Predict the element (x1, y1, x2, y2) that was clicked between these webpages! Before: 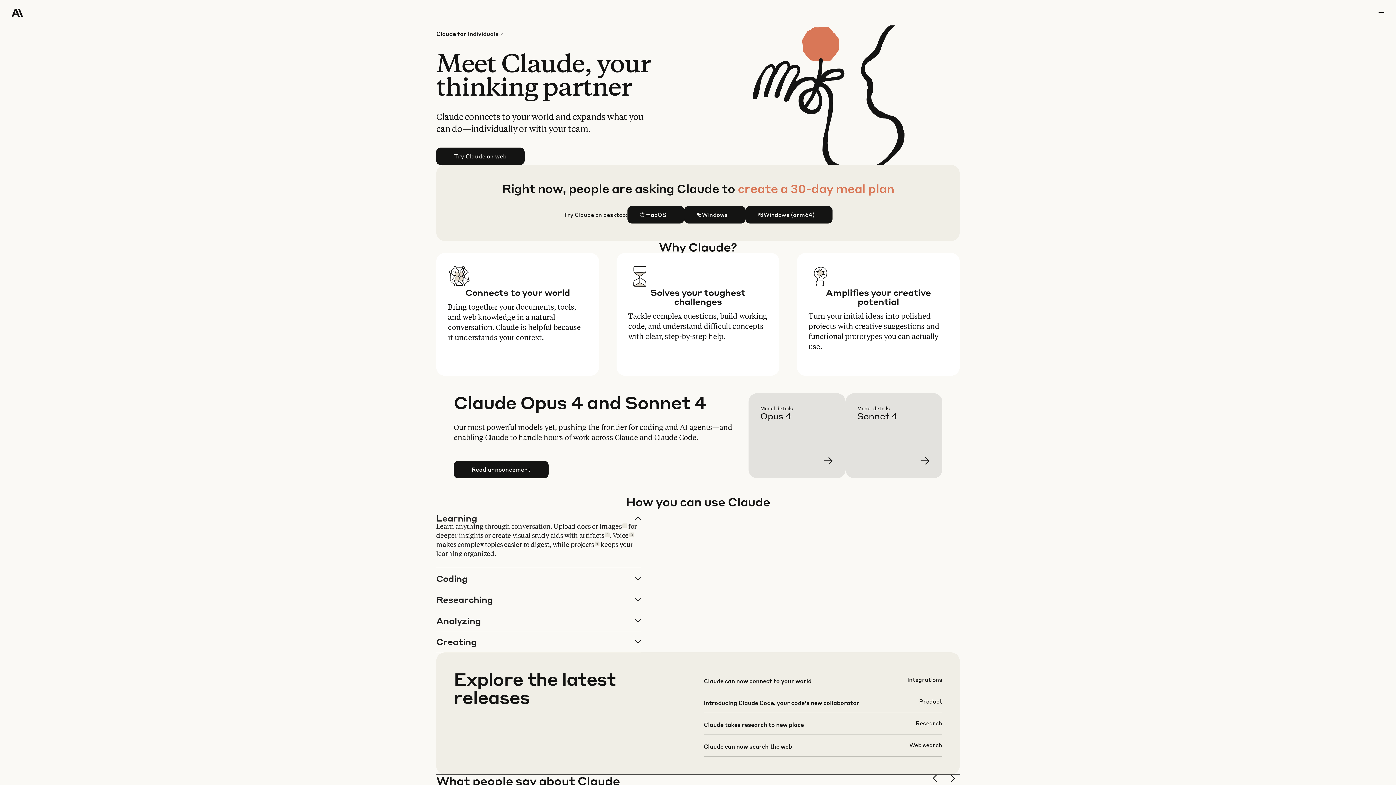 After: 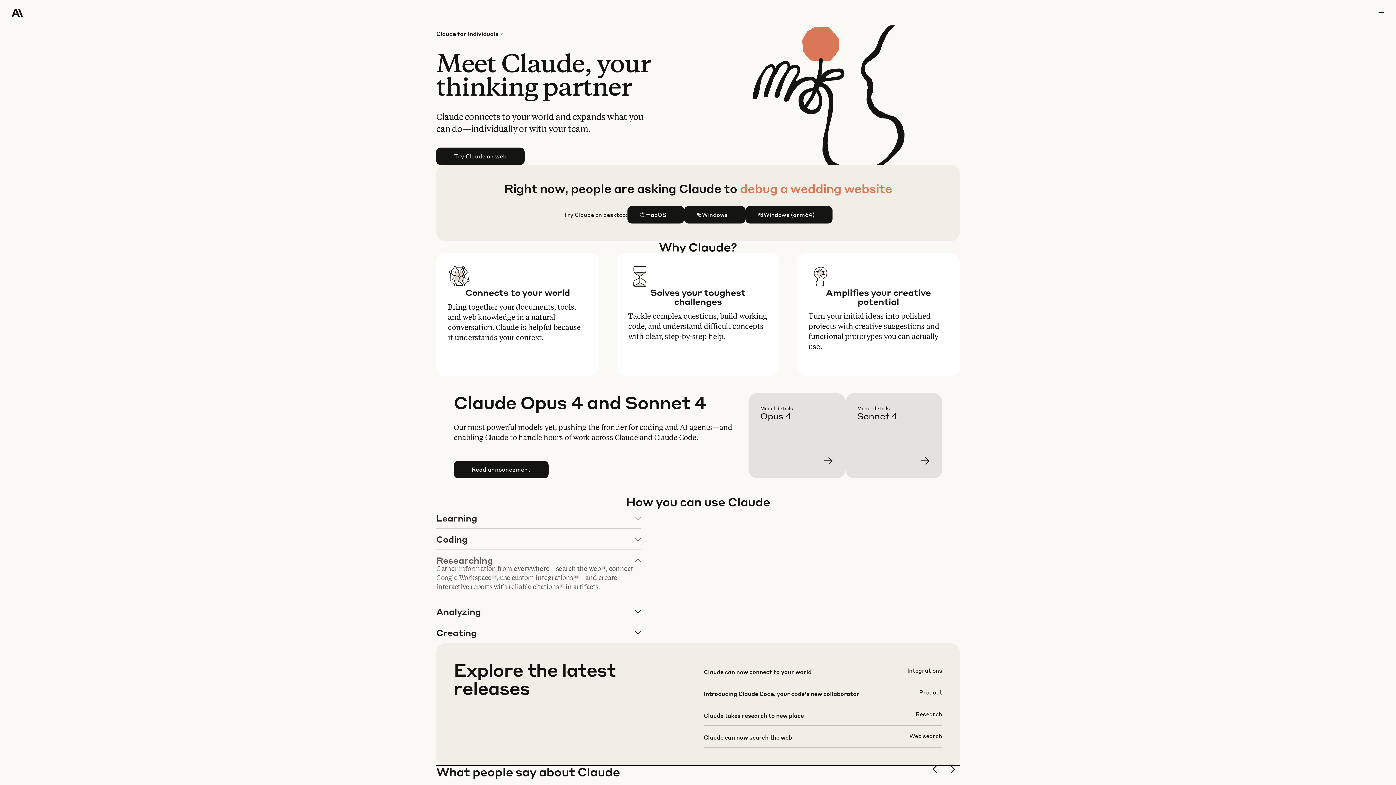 Action: bbox: (436, 589, 640, 610) label: Researching